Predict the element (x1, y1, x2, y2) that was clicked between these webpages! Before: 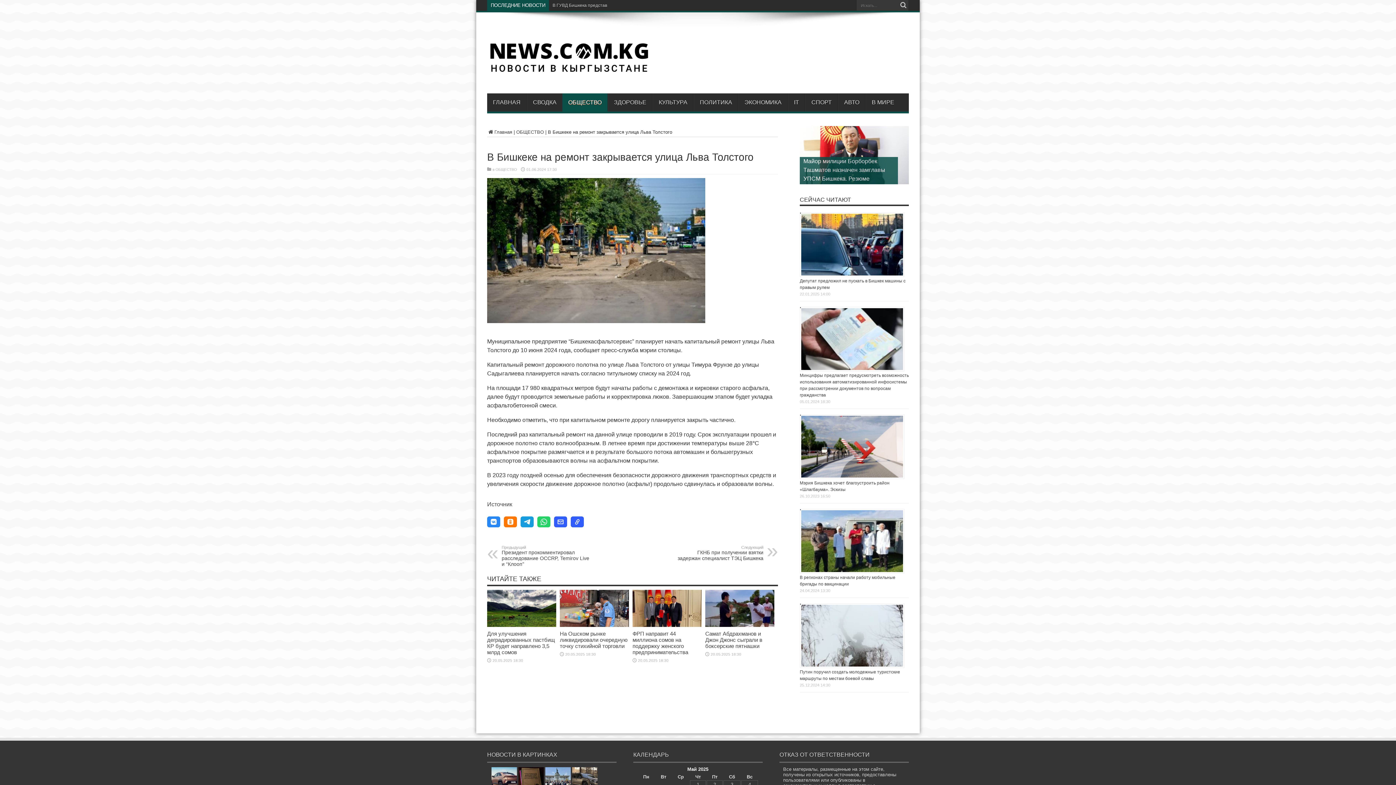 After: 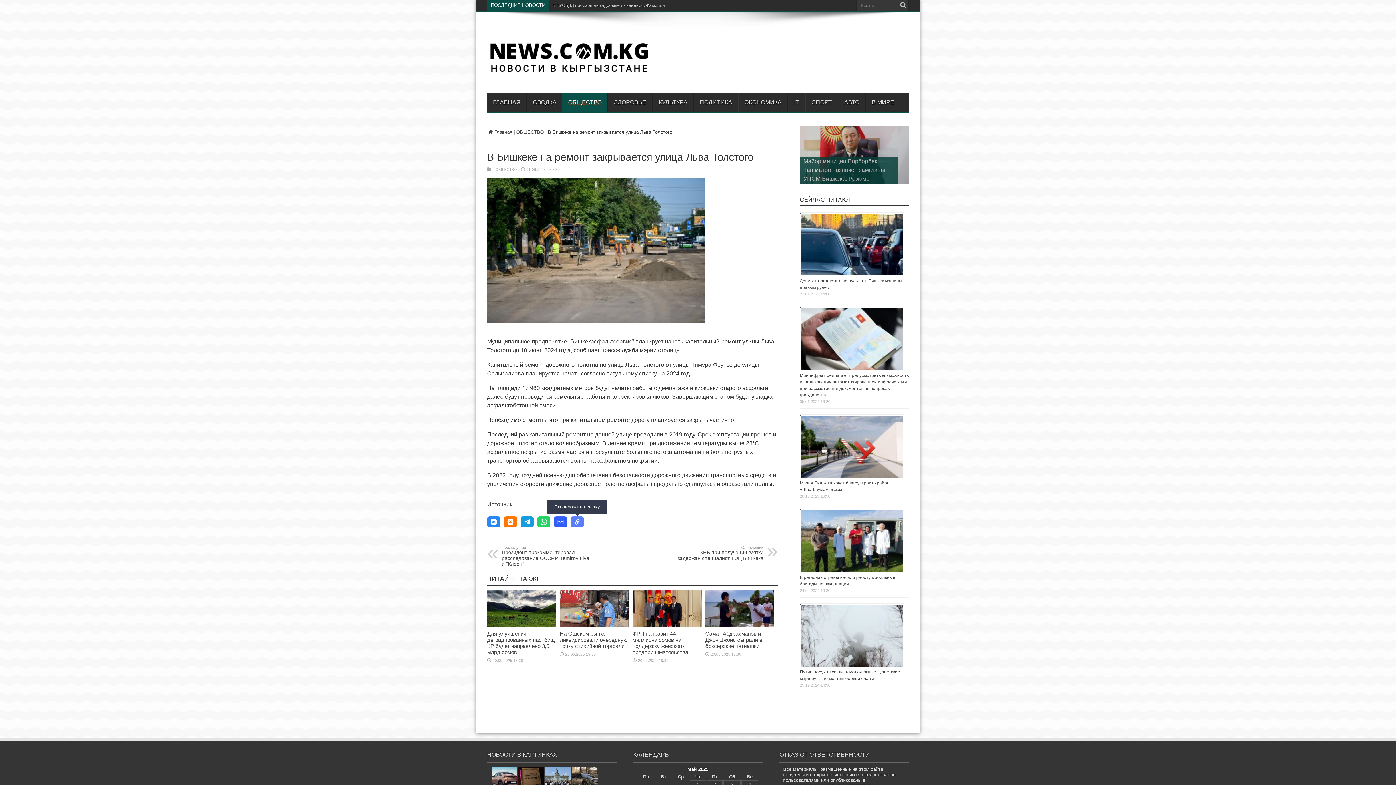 Action: bbox: (570, 516, 584, 527) label: Скопировать ссылку